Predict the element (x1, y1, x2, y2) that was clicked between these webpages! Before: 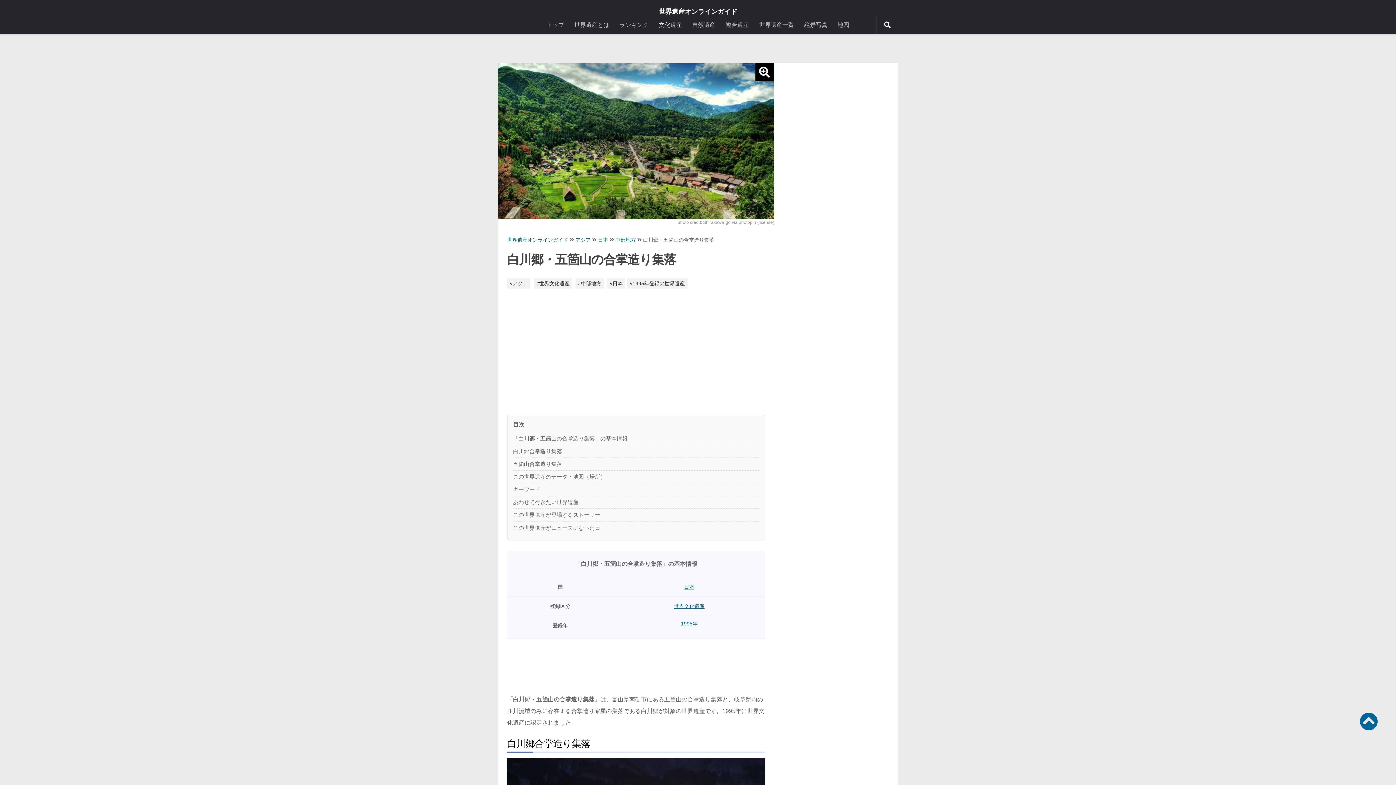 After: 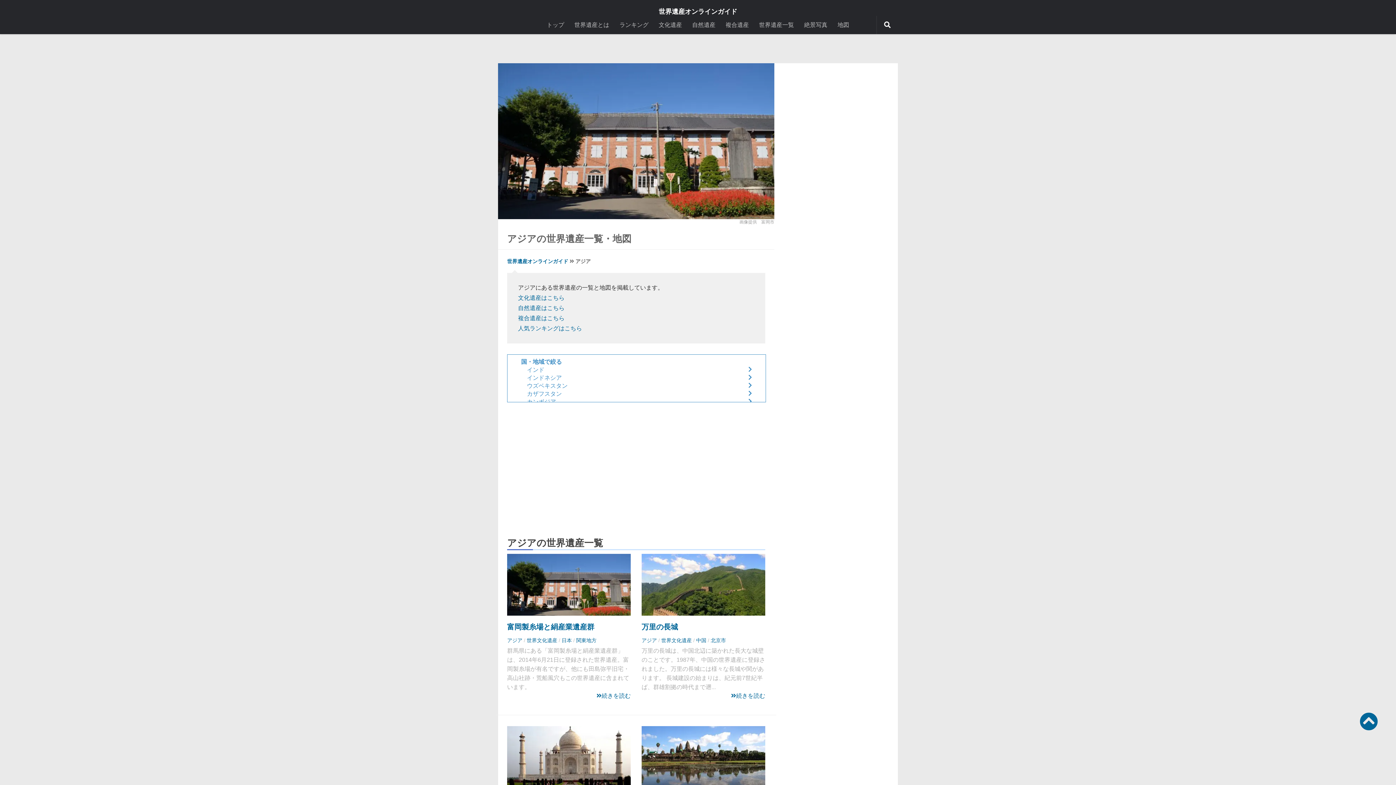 Action: bbox: (575, 236, 590, 242) label: アジア